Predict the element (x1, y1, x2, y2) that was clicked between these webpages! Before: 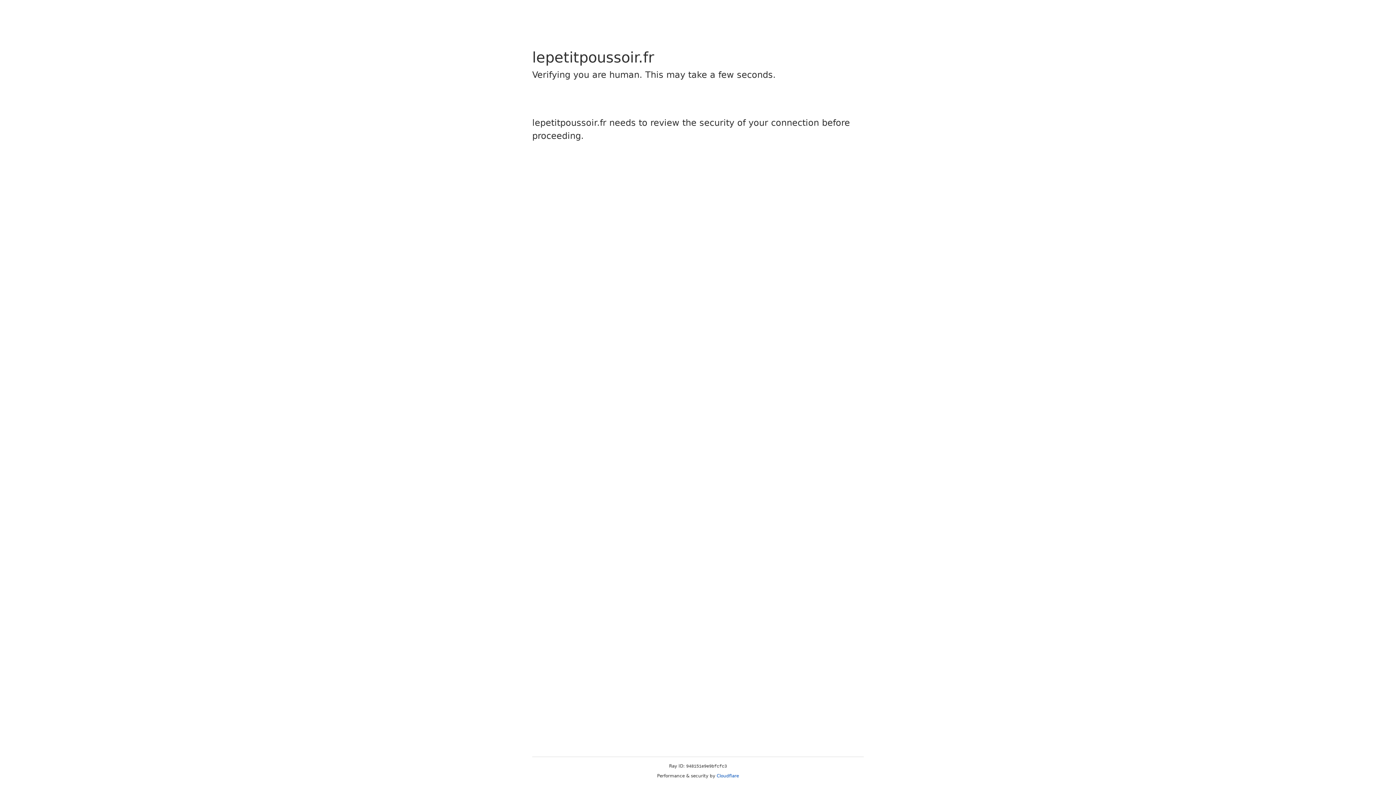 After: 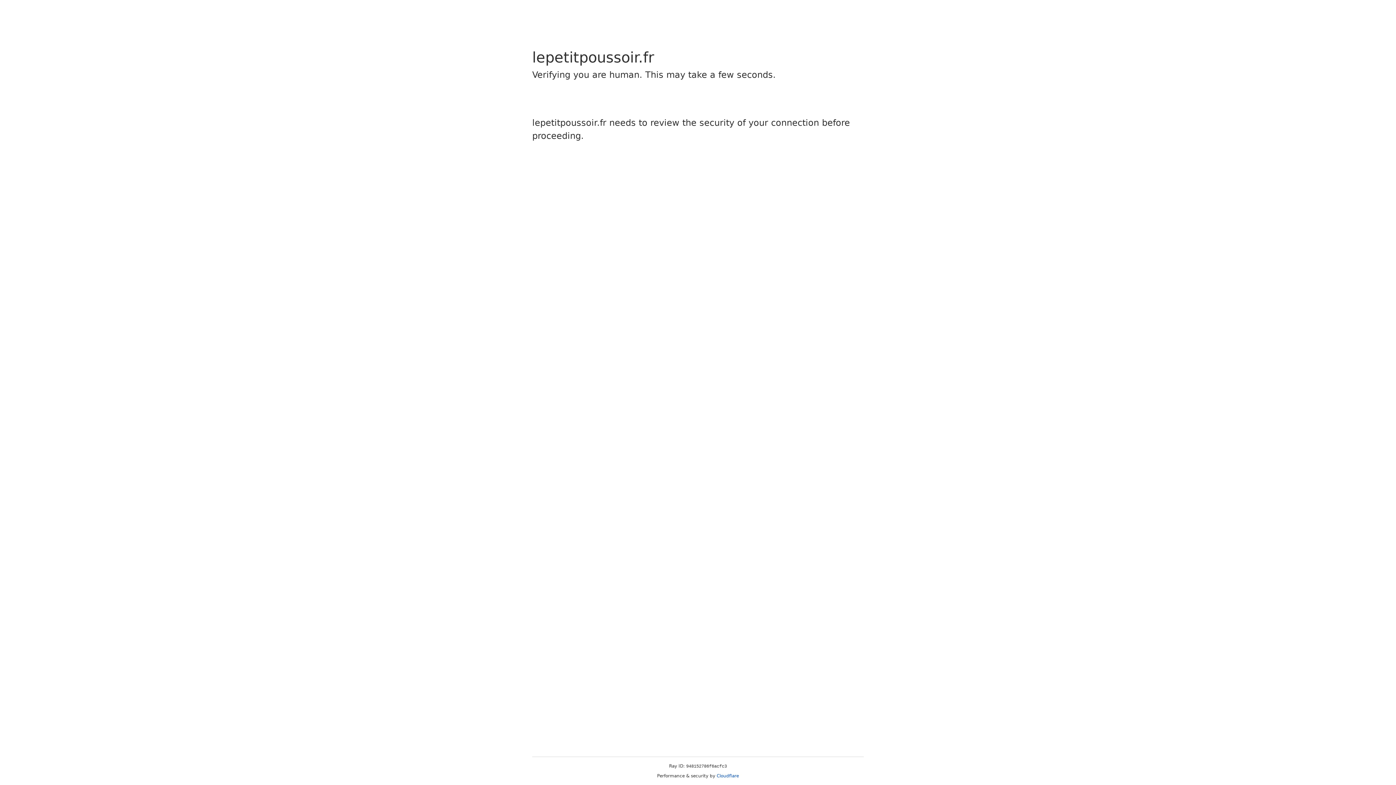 Action: bbox: (716, 773, 739, 778) label: Cloudflare